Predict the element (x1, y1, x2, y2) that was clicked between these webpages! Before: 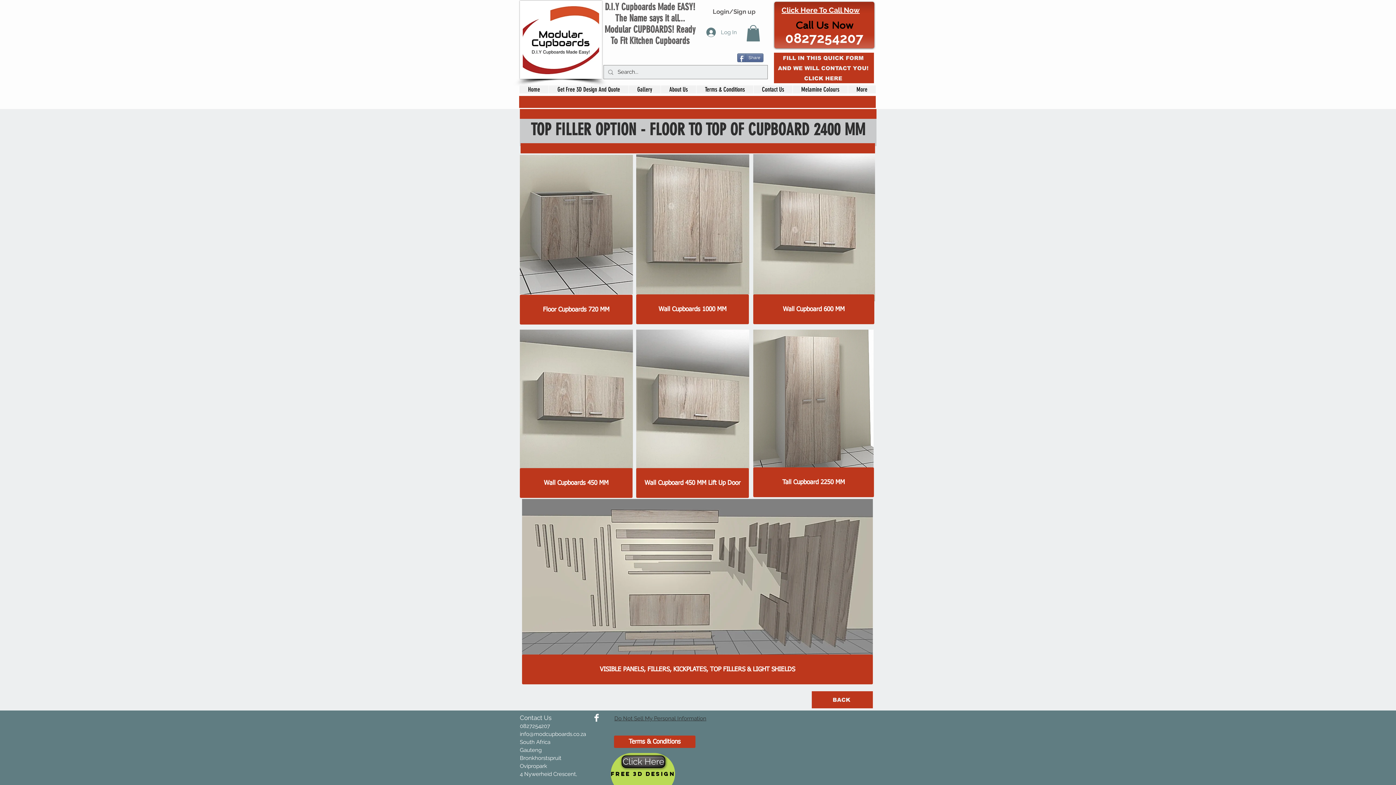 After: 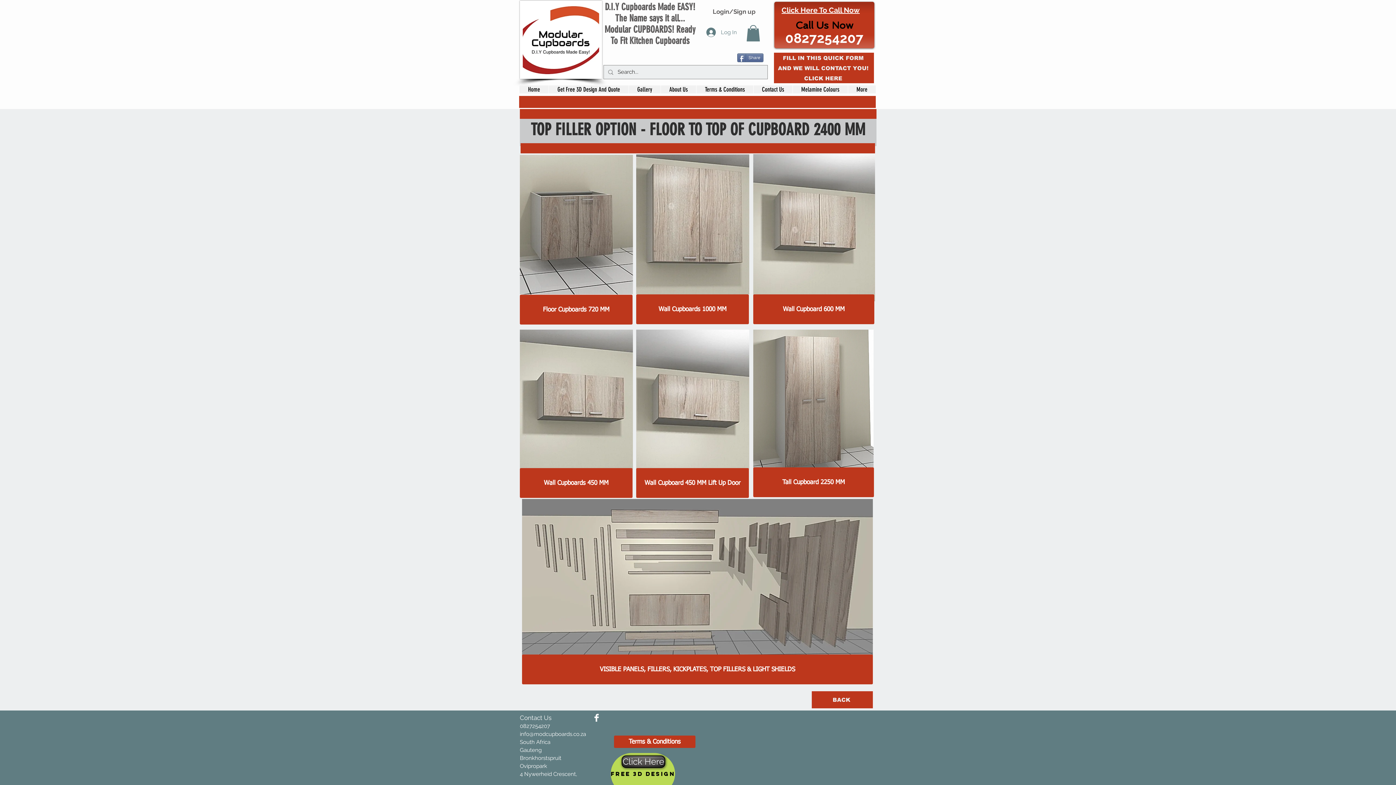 Action: label: Do Not Sell My Personal Information bbox: (614, 715, 706, 722)